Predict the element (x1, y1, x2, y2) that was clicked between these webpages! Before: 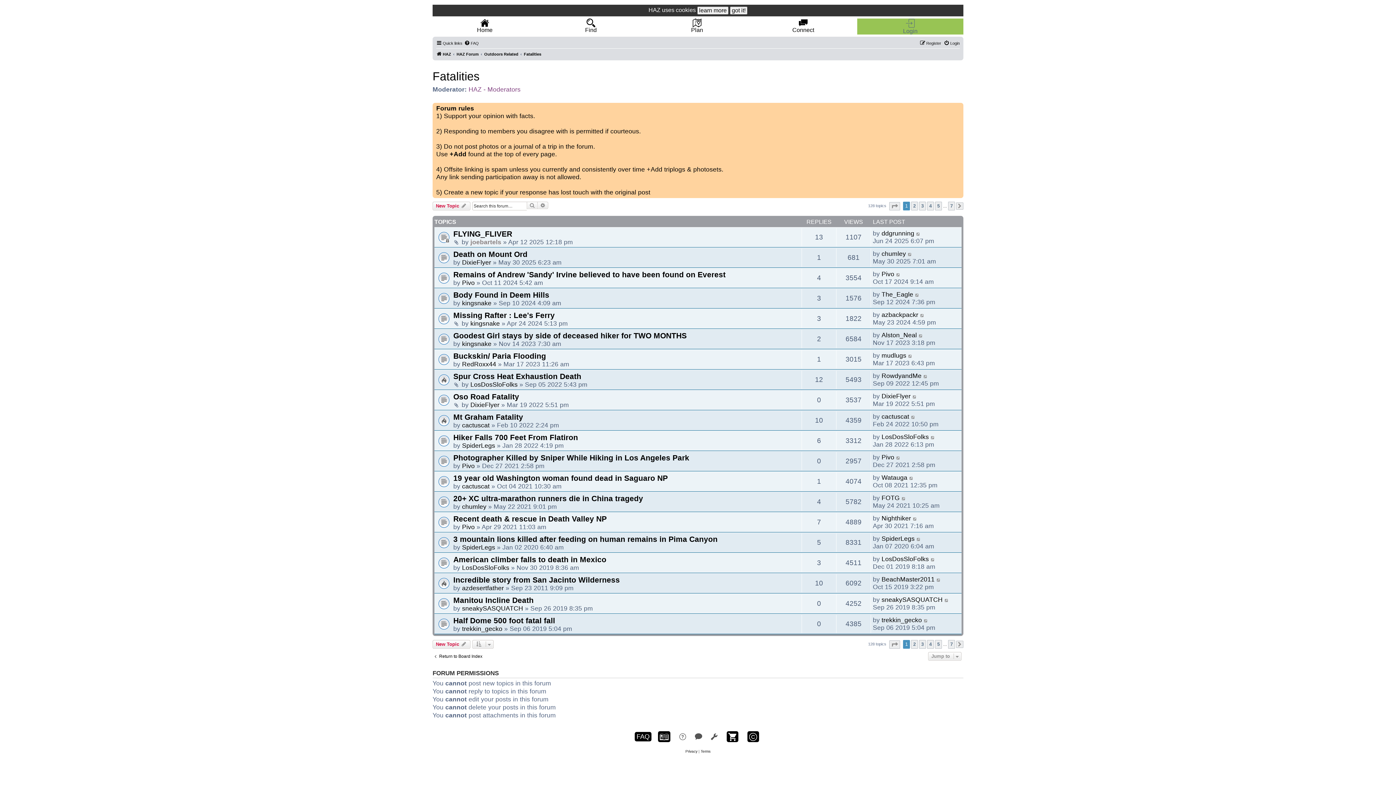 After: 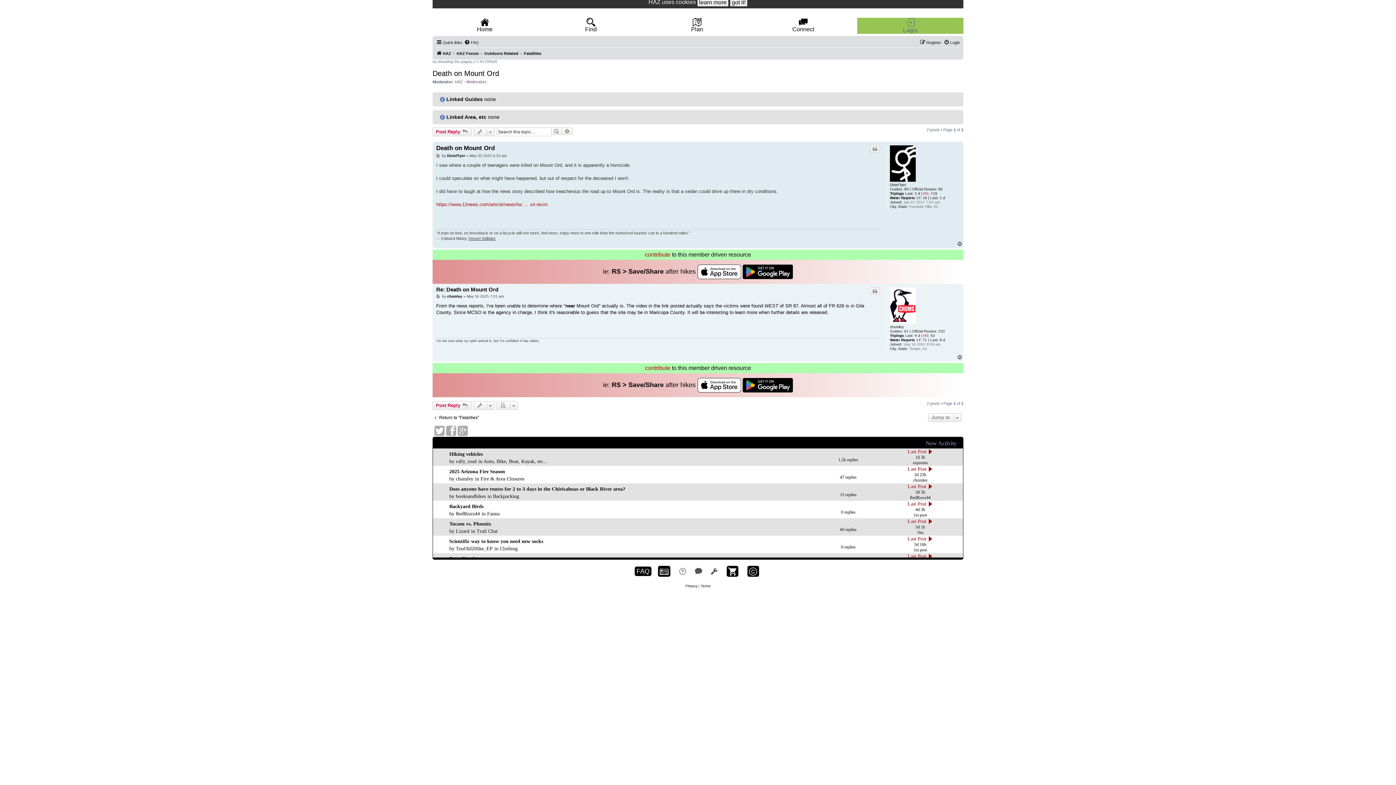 Action: bbox: (908, 252, 912, 256)